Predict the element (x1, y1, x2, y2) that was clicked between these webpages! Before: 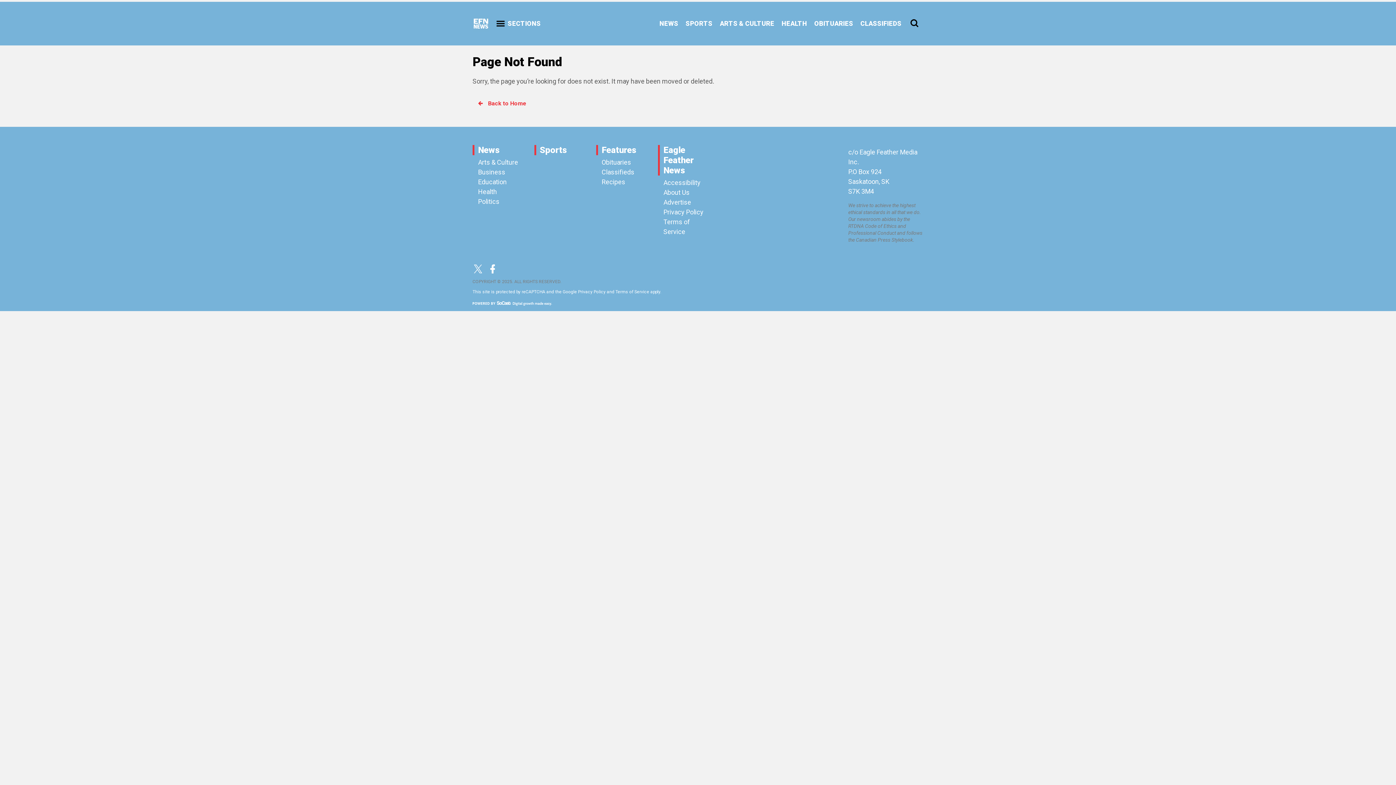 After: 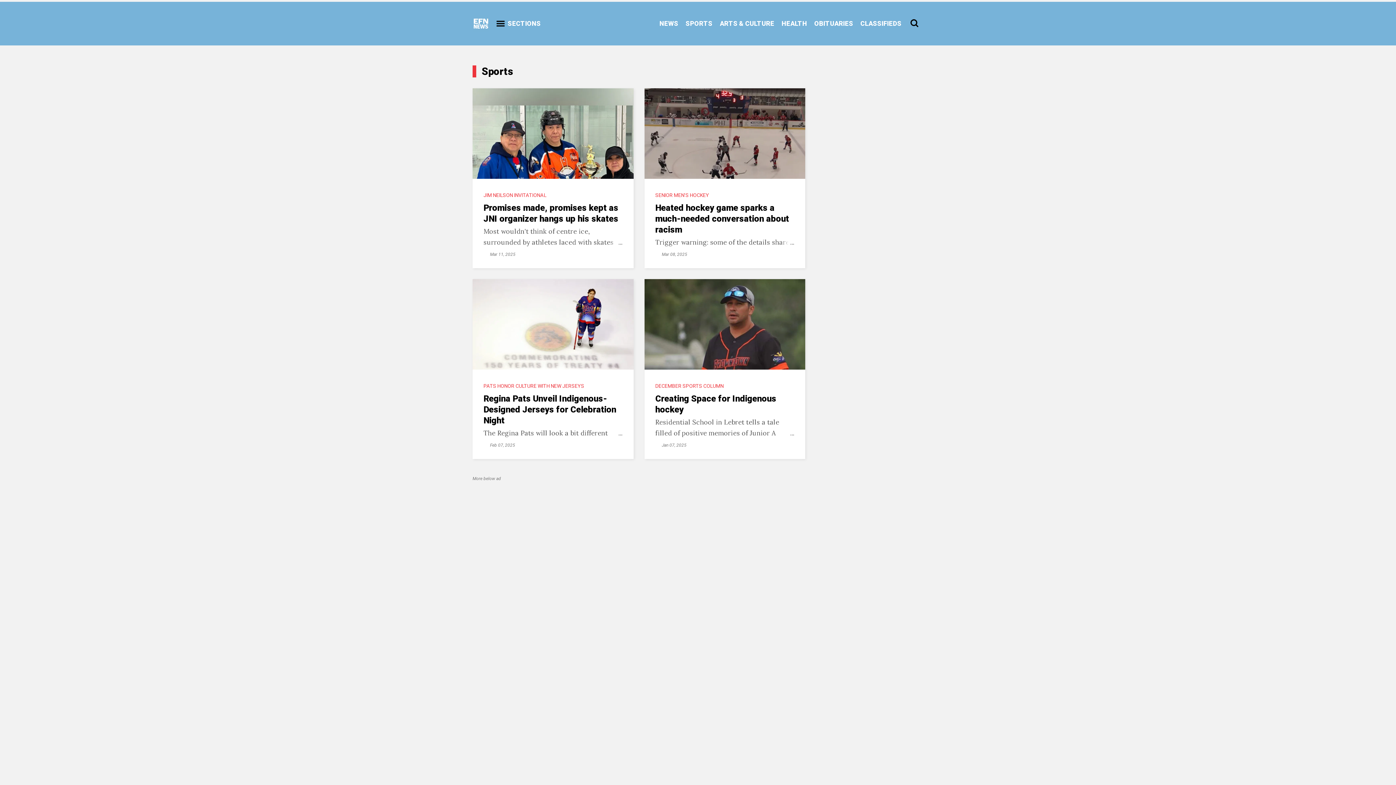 Action: bbox: (534, 145, 570, 155) label: Sports